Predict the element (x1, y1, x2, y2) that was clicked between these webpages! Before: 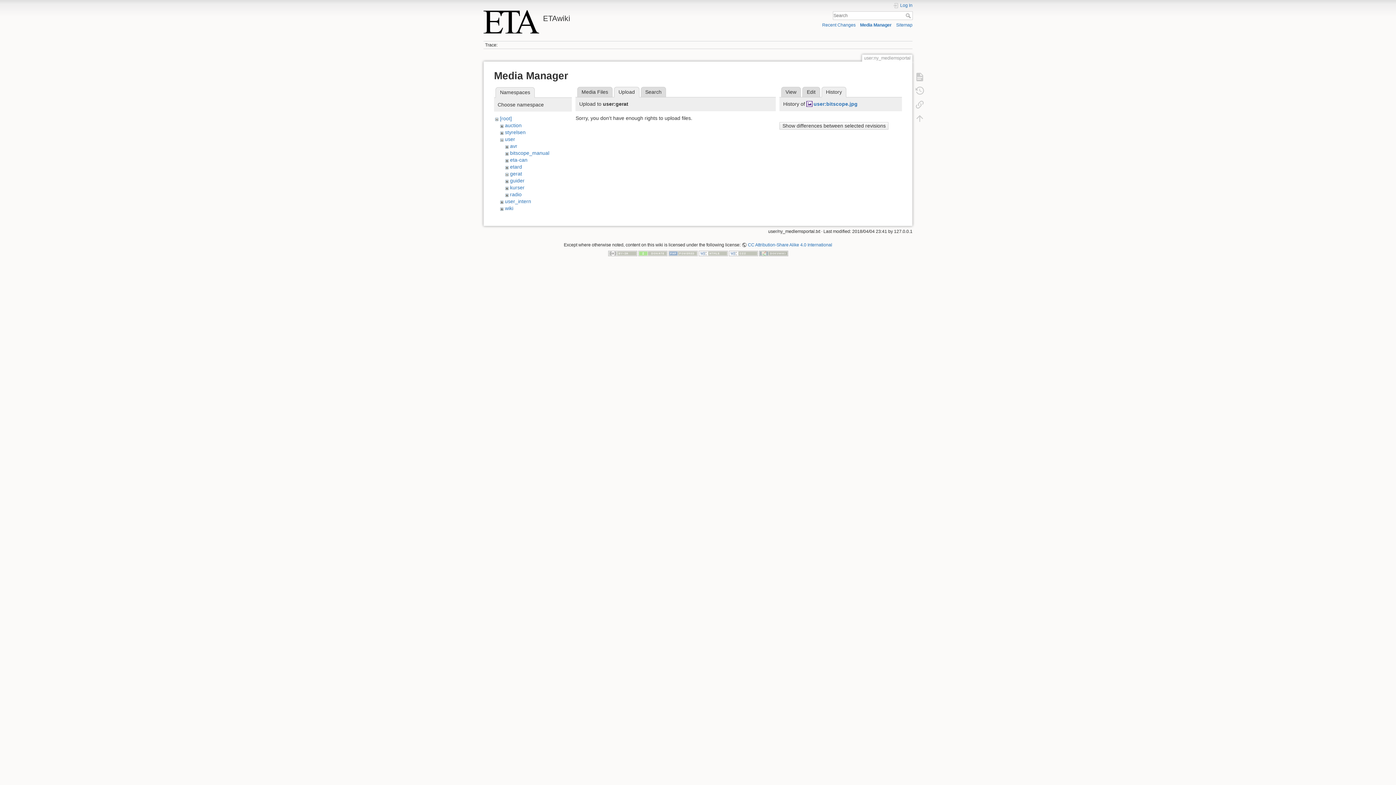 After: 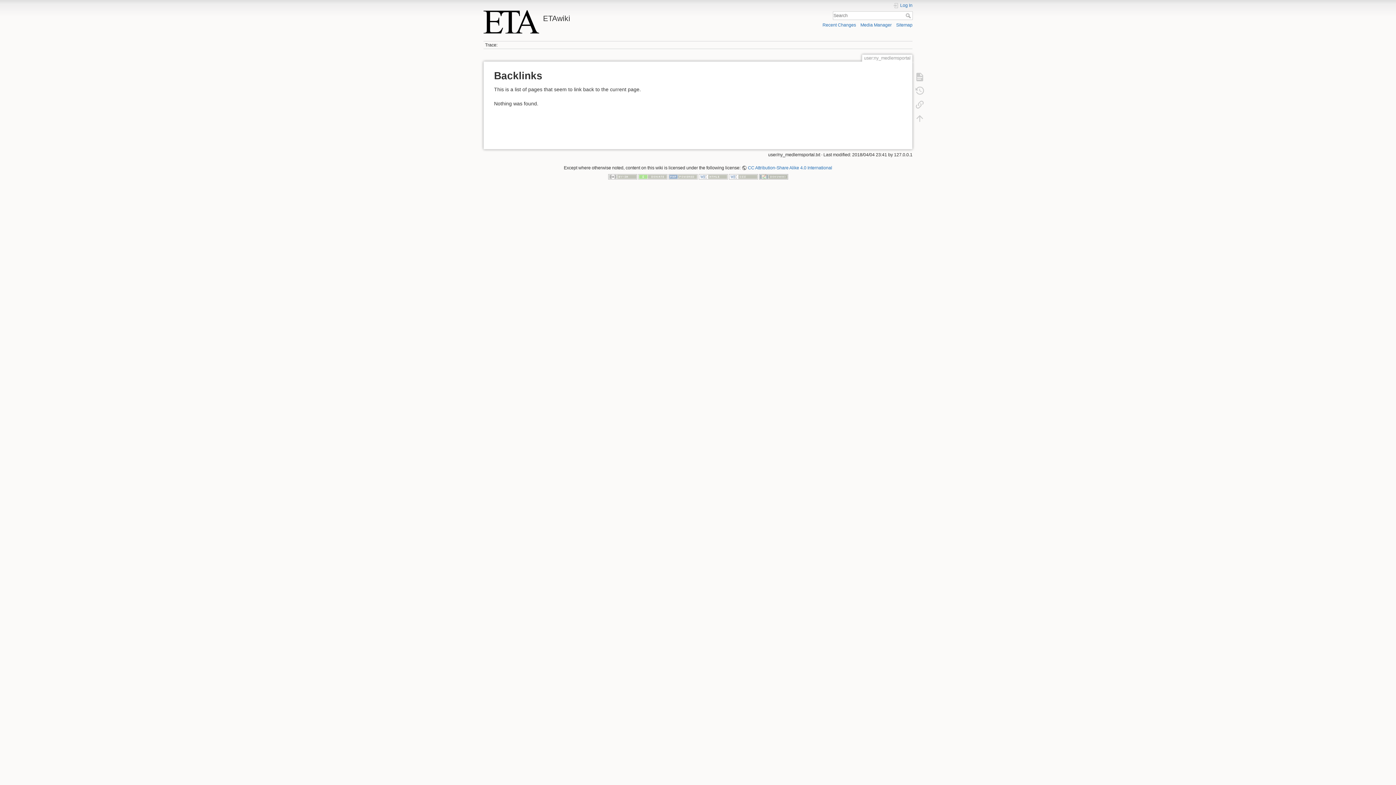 Action: bbox: (911, 97, 928, 111)